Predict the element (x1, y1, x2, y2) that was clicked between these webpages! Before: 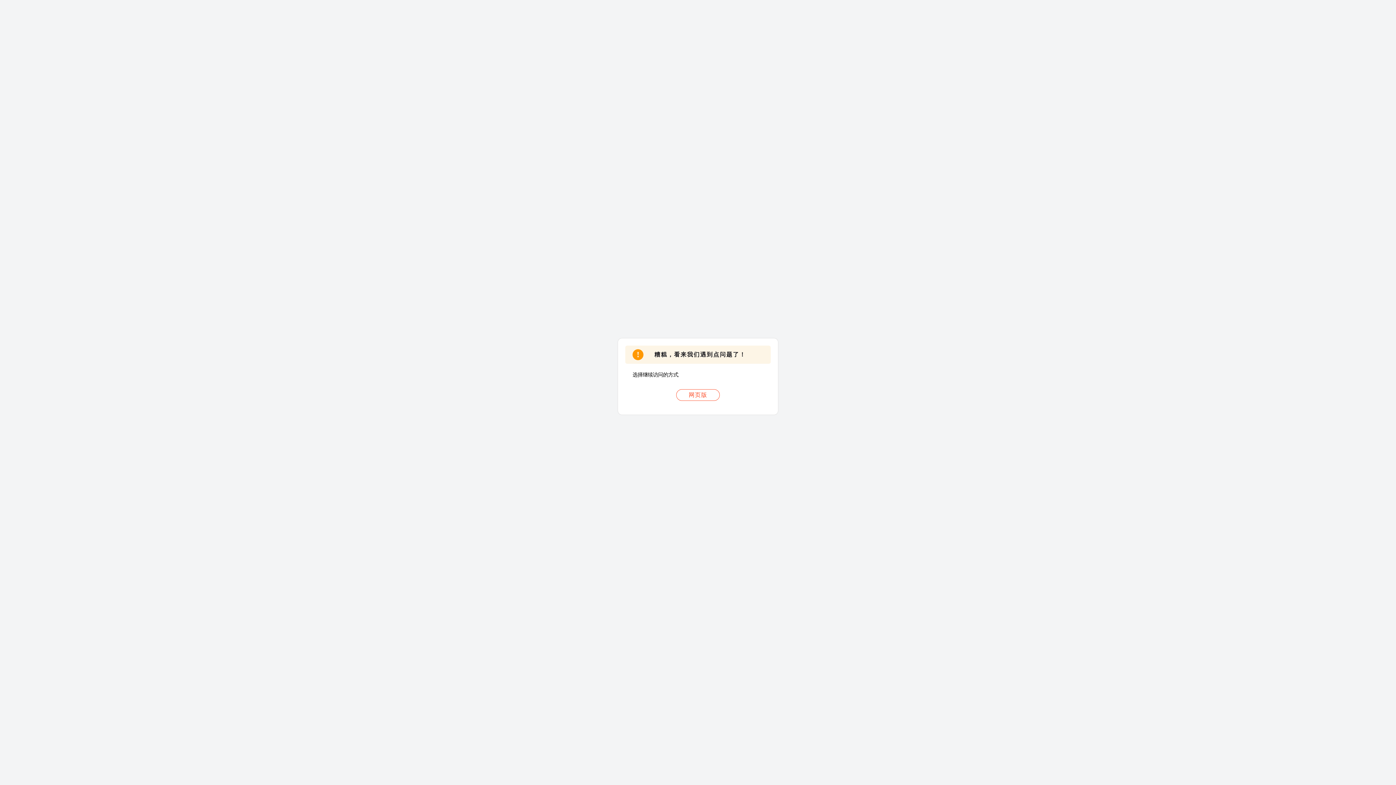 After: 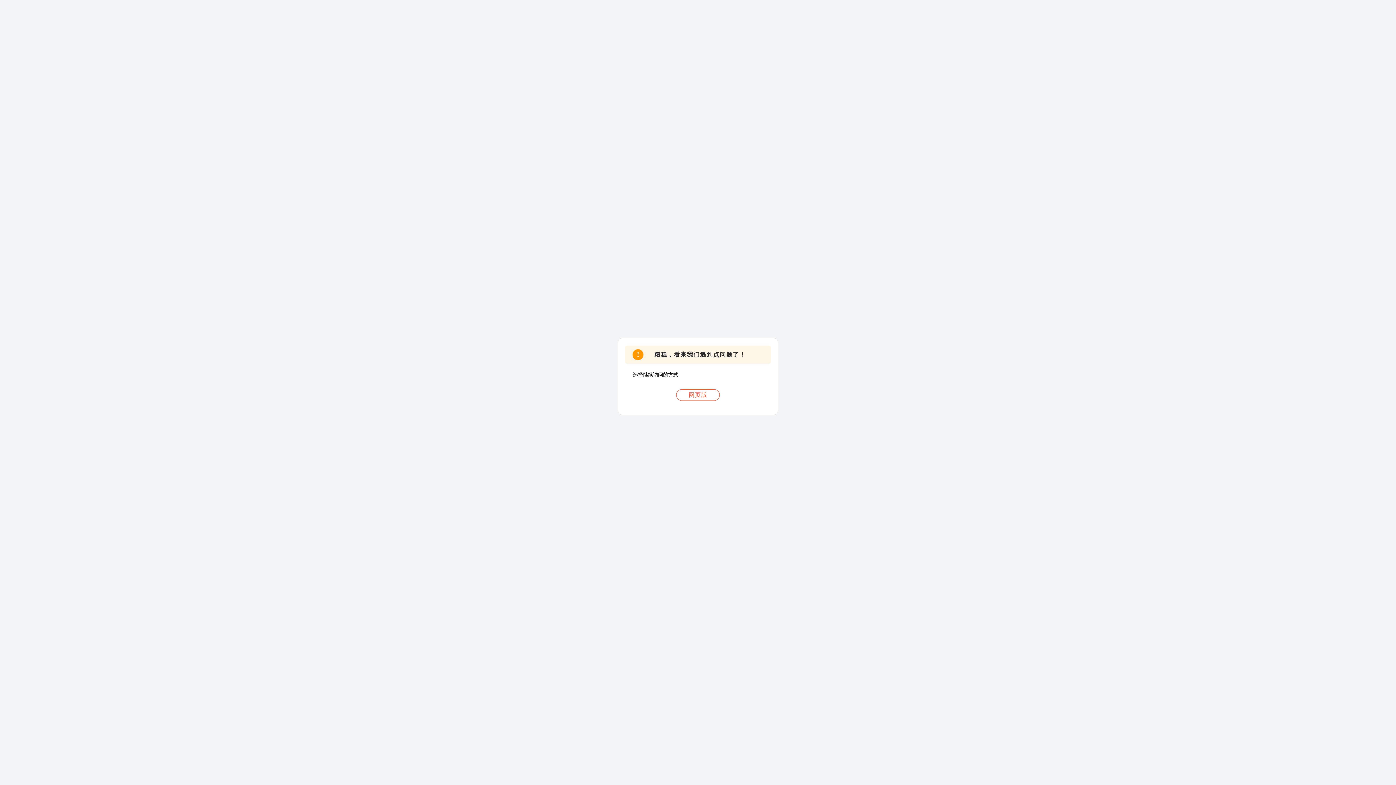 Action: bbox: (676, 389, 720, 401) label: 网页版